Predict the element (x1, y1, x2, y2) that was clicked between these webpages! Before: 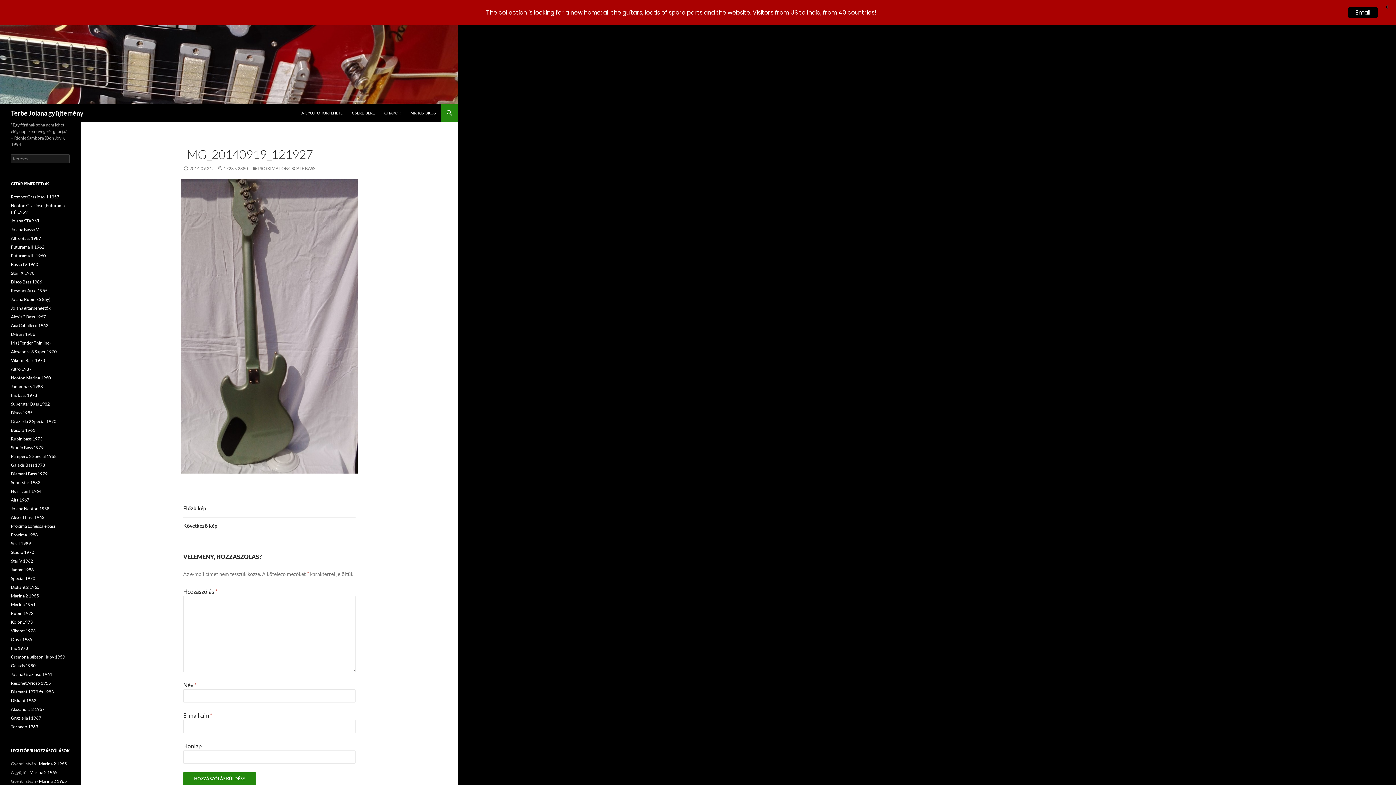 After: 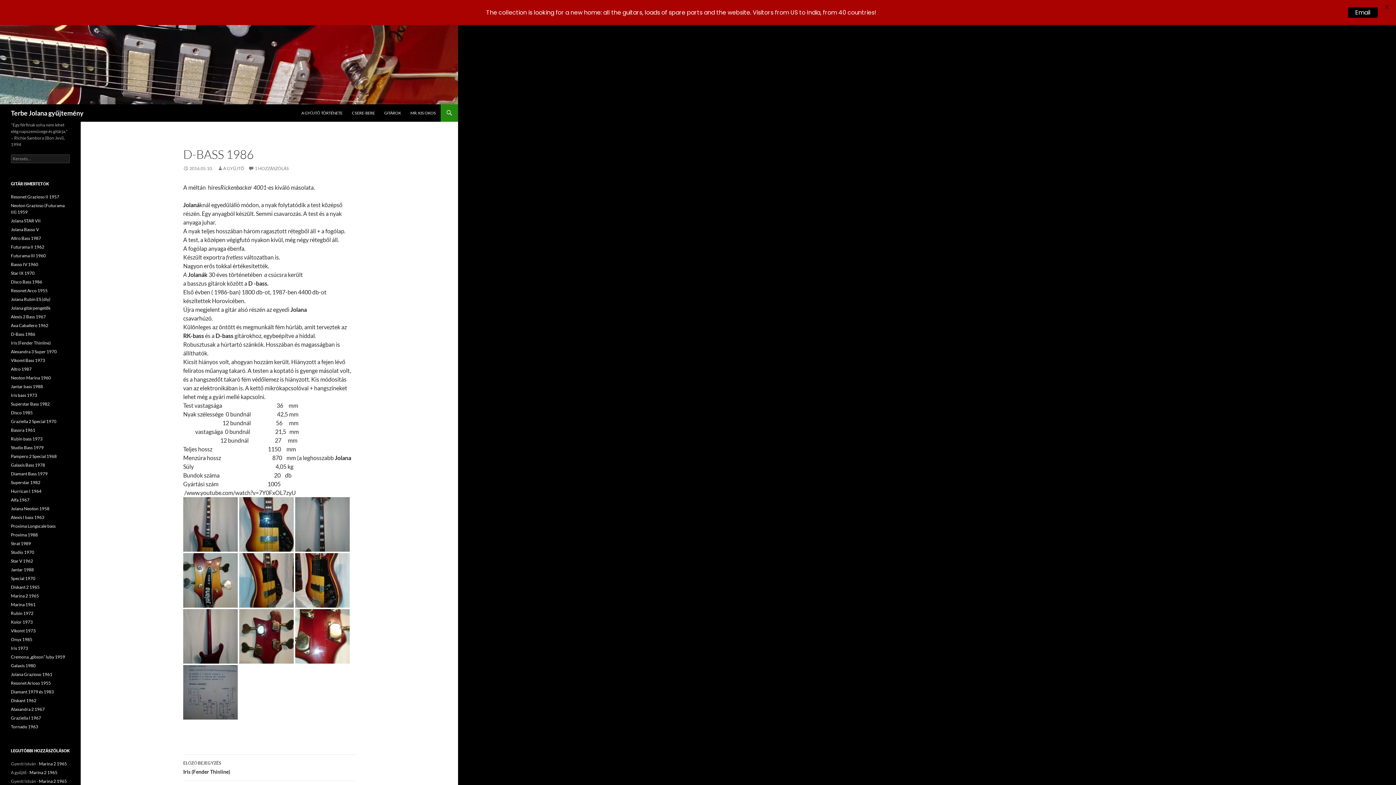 Action: bbox: (10, 331, 35, 337) label: D-Bass 1986